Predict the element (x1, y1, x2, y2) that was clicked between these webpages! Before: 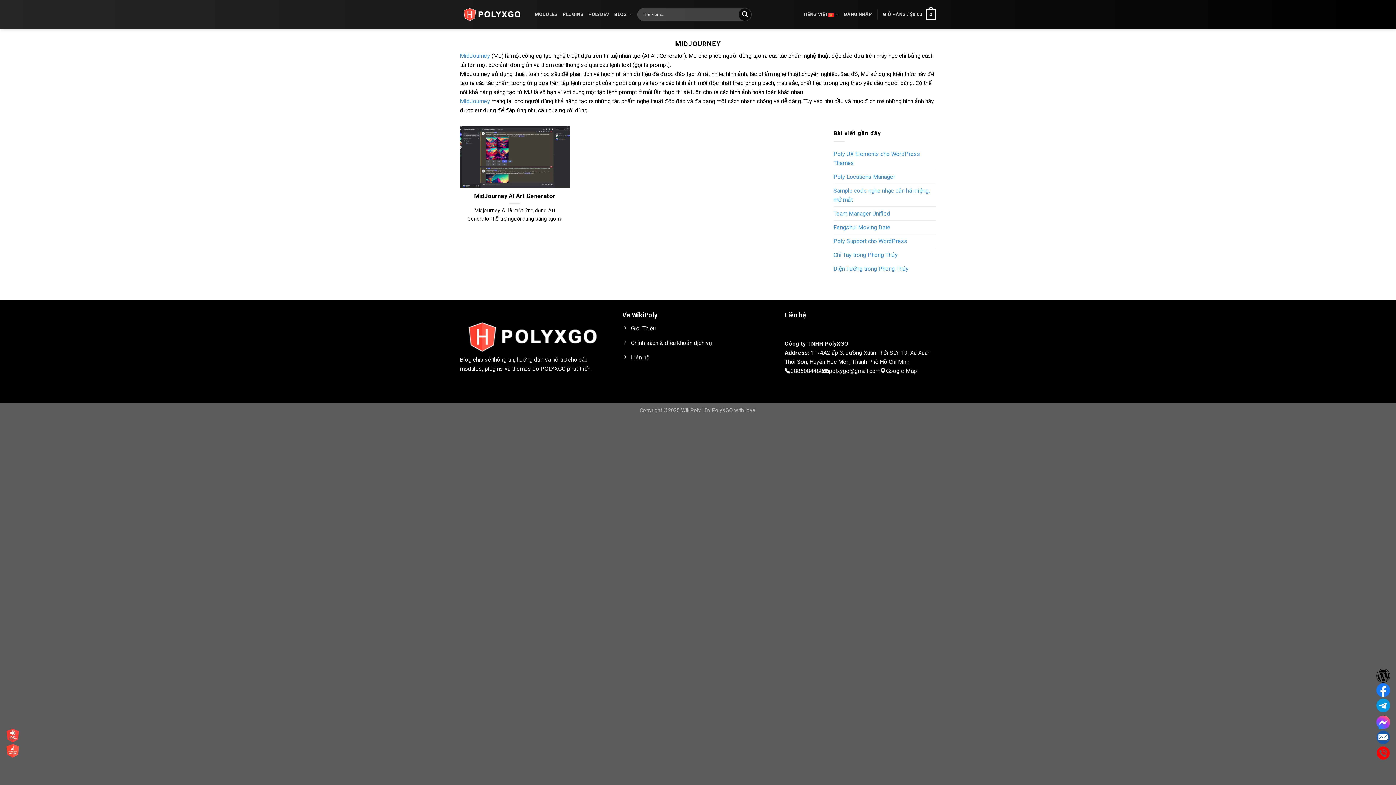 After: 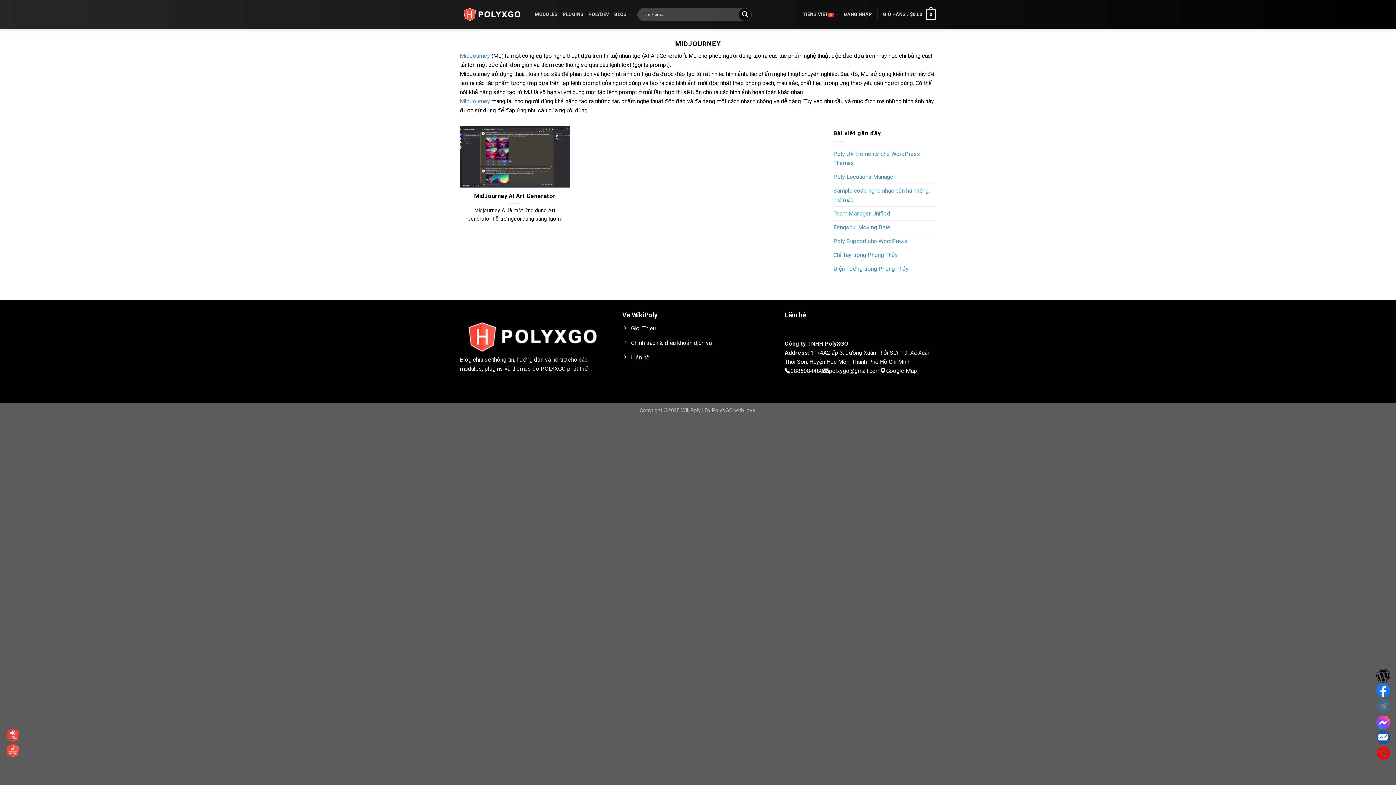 Action: bbox: (886, 366, 917, 375) label: Google Map